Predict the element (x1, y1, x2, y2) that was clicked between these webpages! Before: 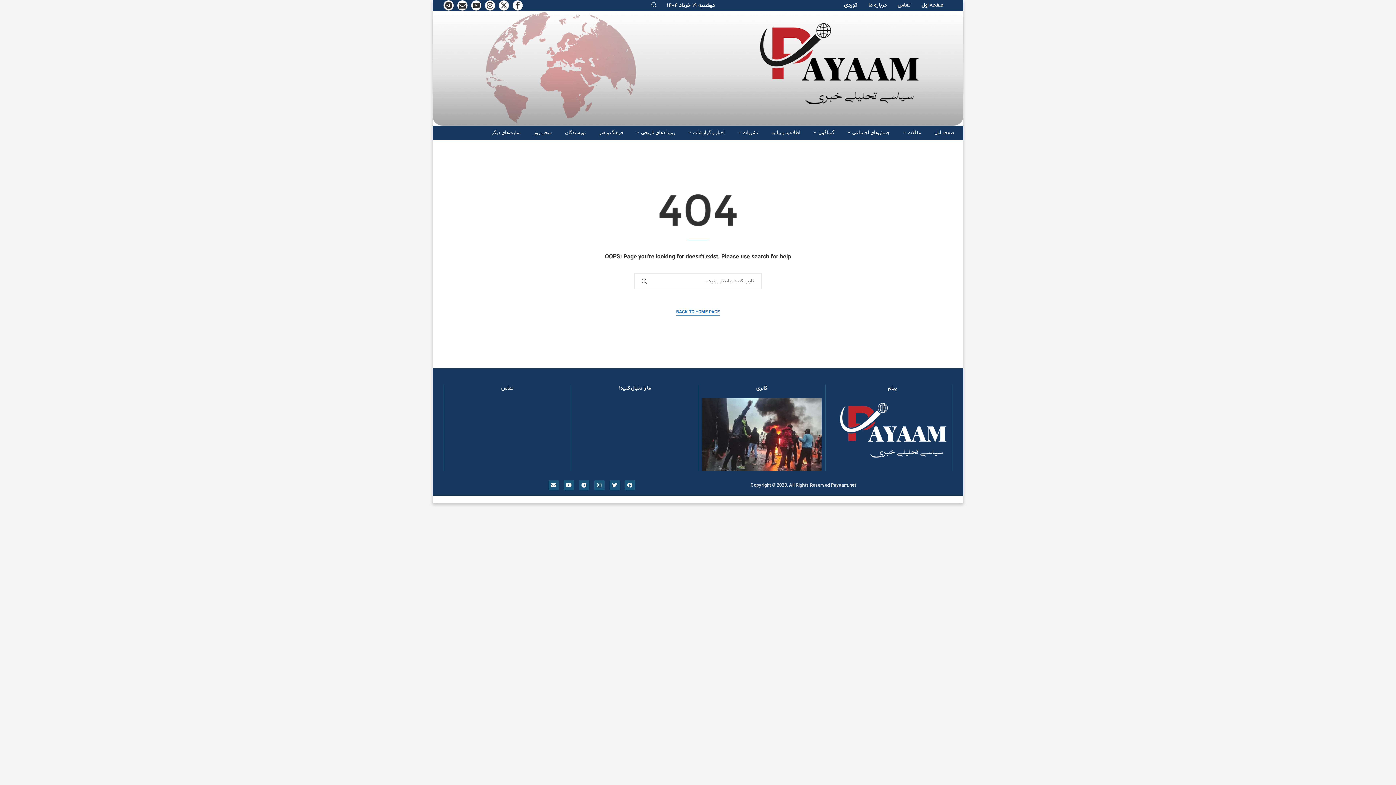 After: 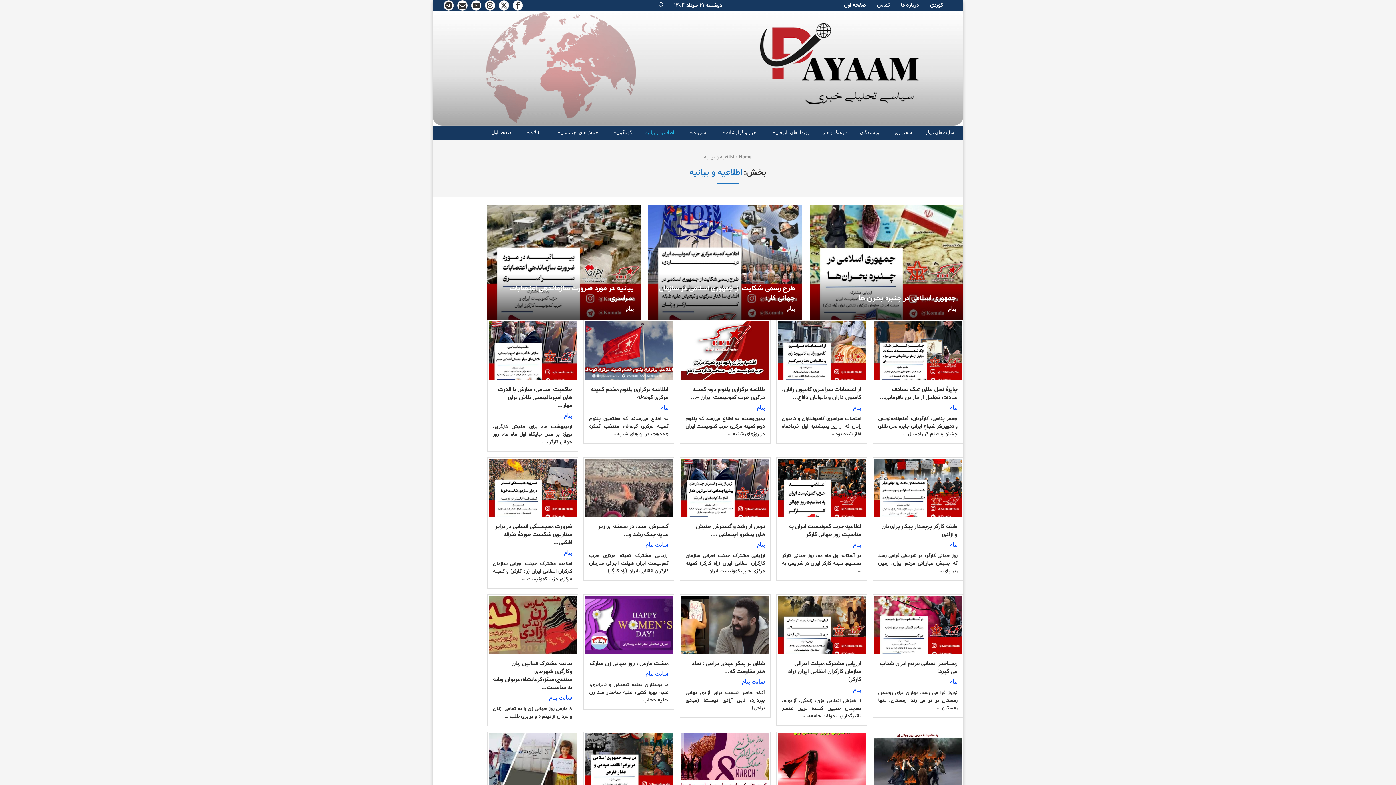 Action: bbox: (771, 131, 800, 133) label: اطلاعیه و بیانیه